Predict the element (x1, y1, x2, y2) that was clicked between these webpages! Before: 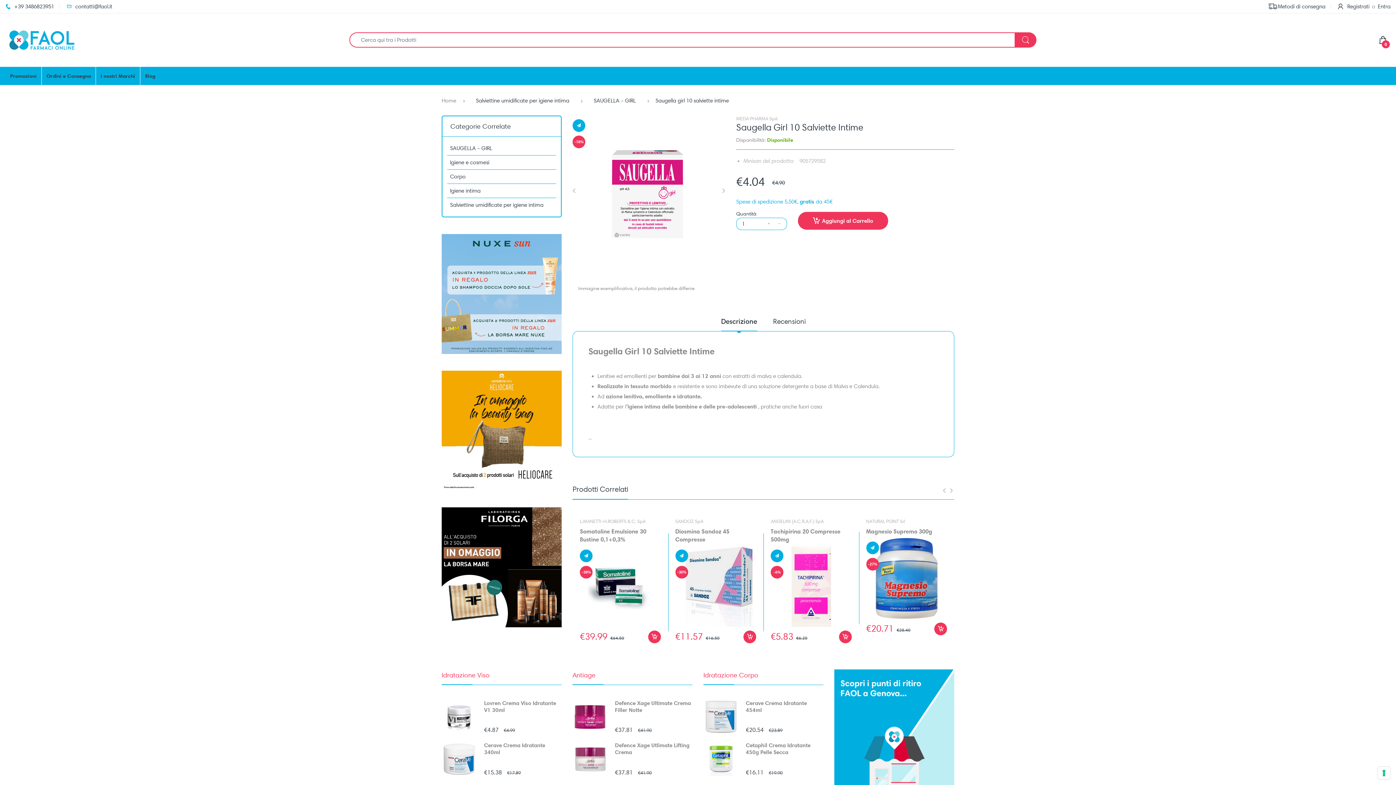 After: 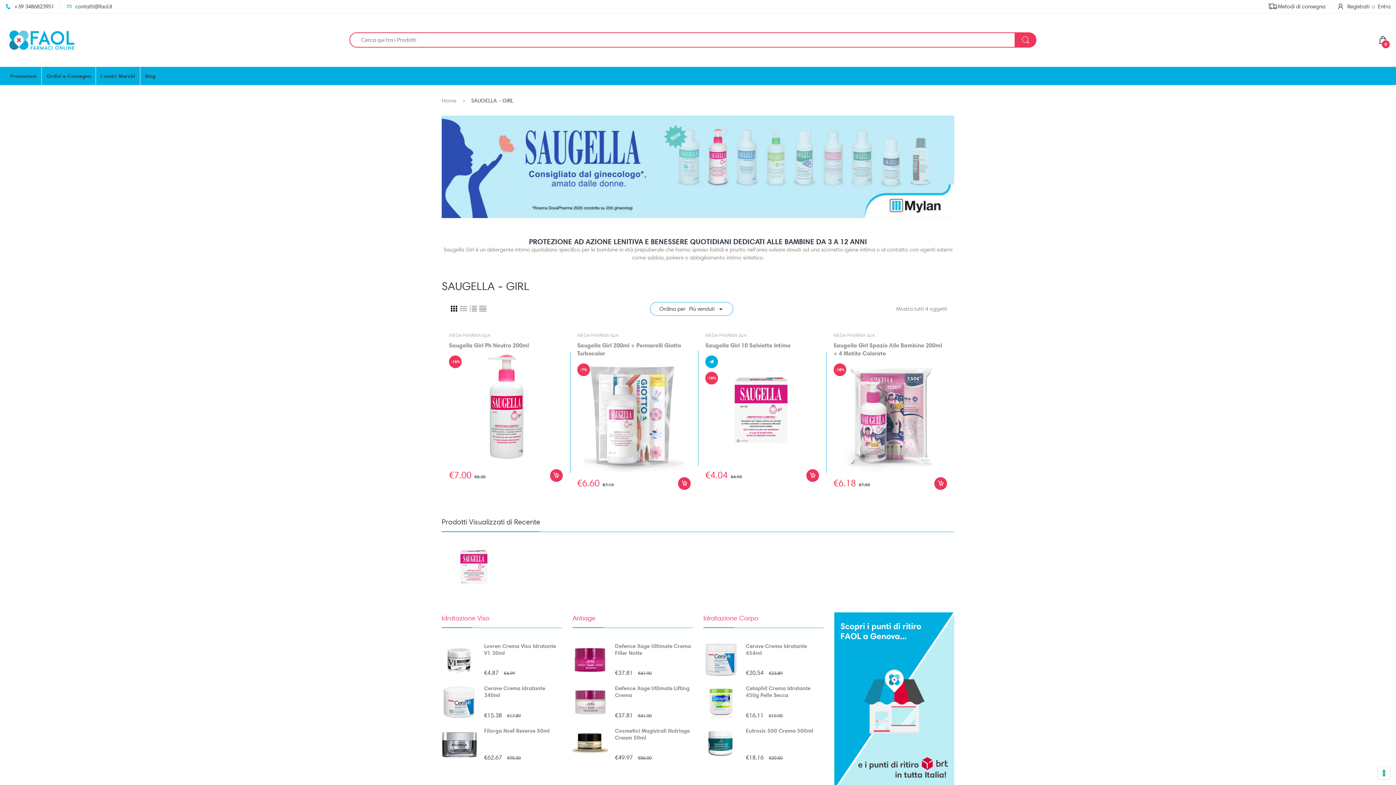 Action: bbox: (447, 144, 556, 152) label: SAUGELLA - GIRL